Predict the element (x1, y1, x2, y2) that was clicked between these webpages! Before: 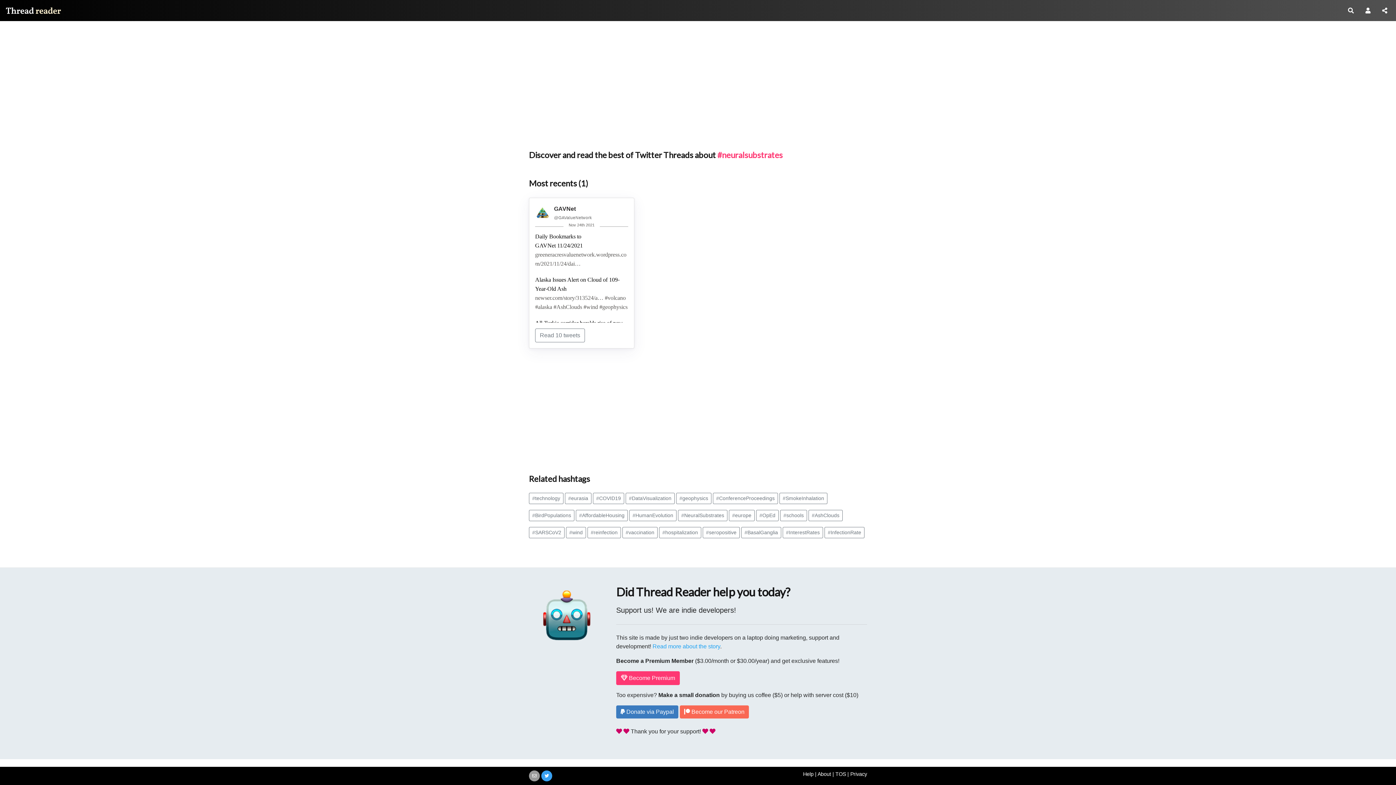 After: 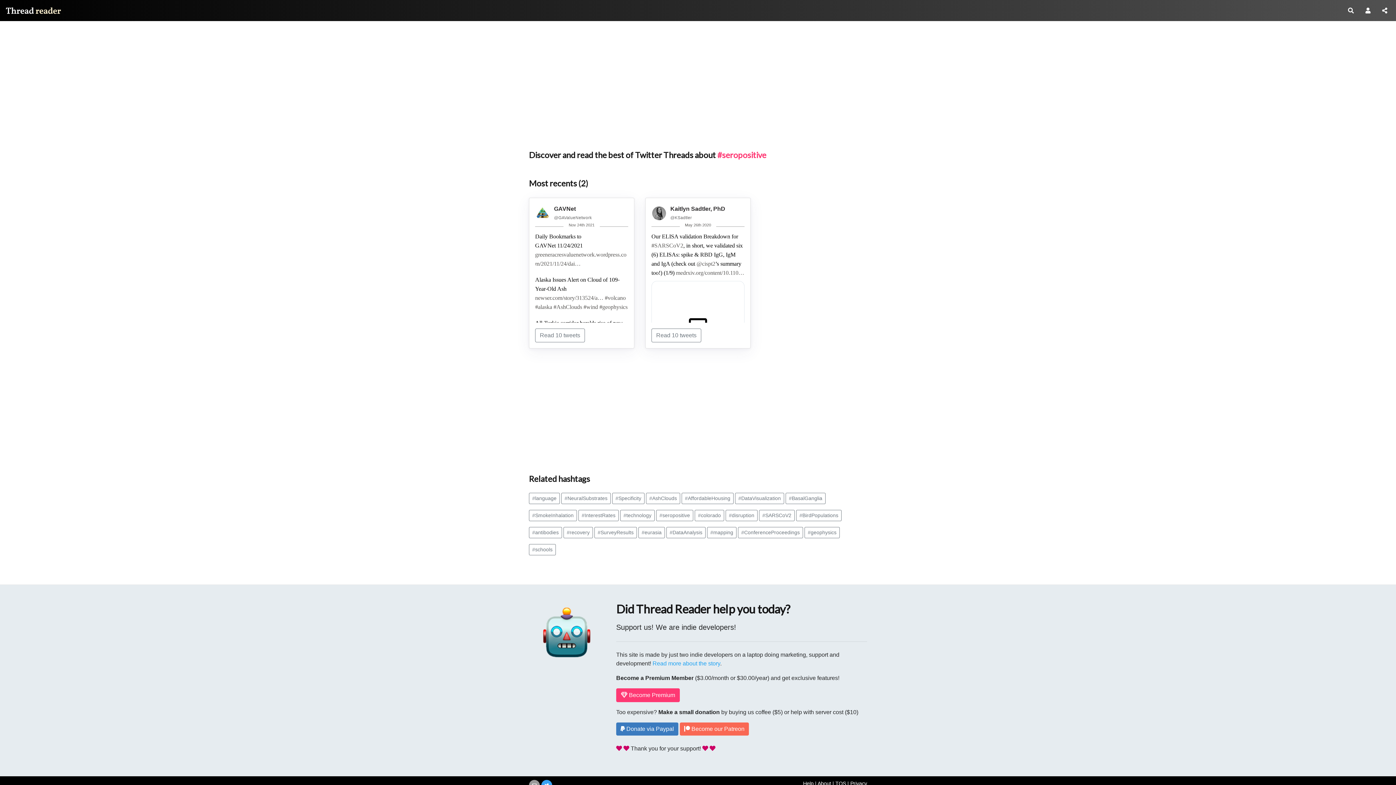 Action: label: #seropositive bbox: (702, 527, 740, 538)